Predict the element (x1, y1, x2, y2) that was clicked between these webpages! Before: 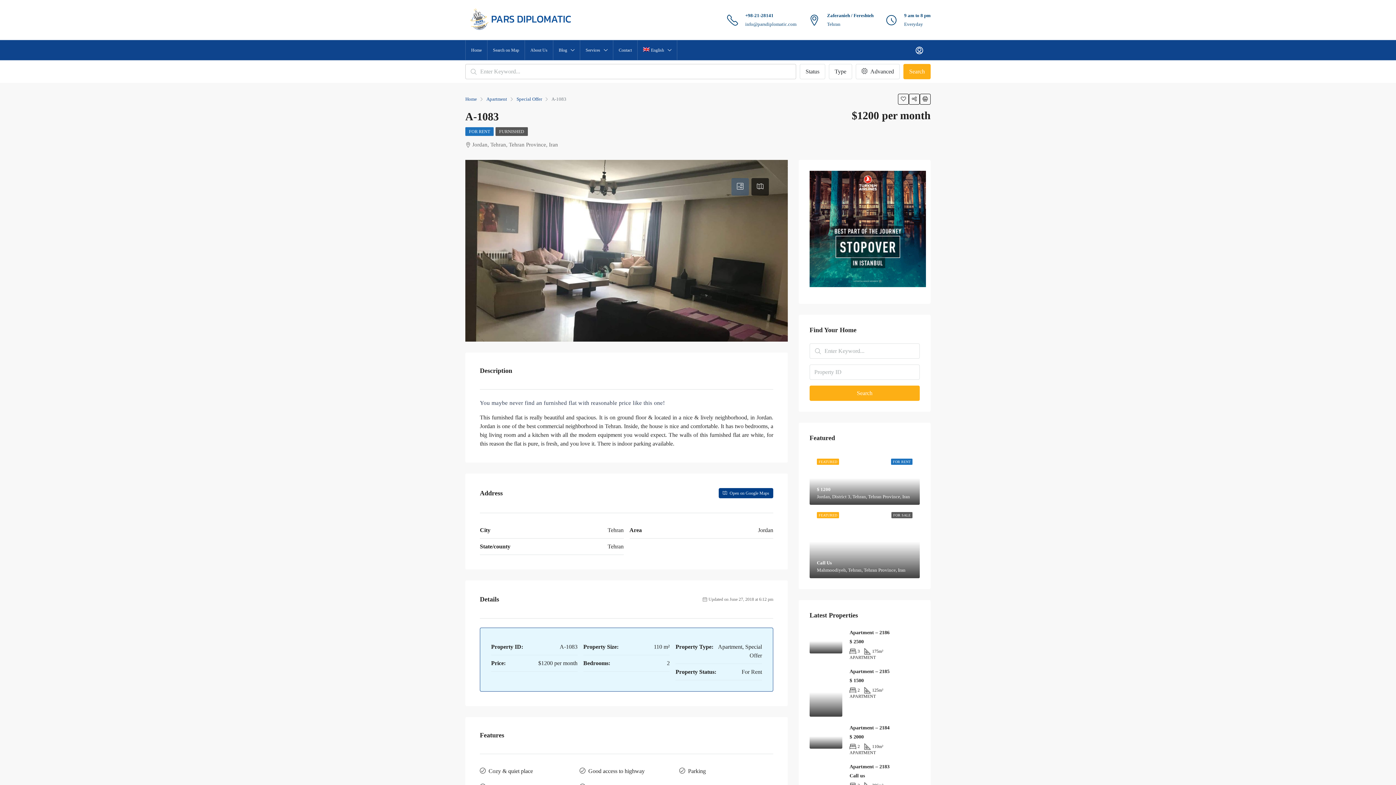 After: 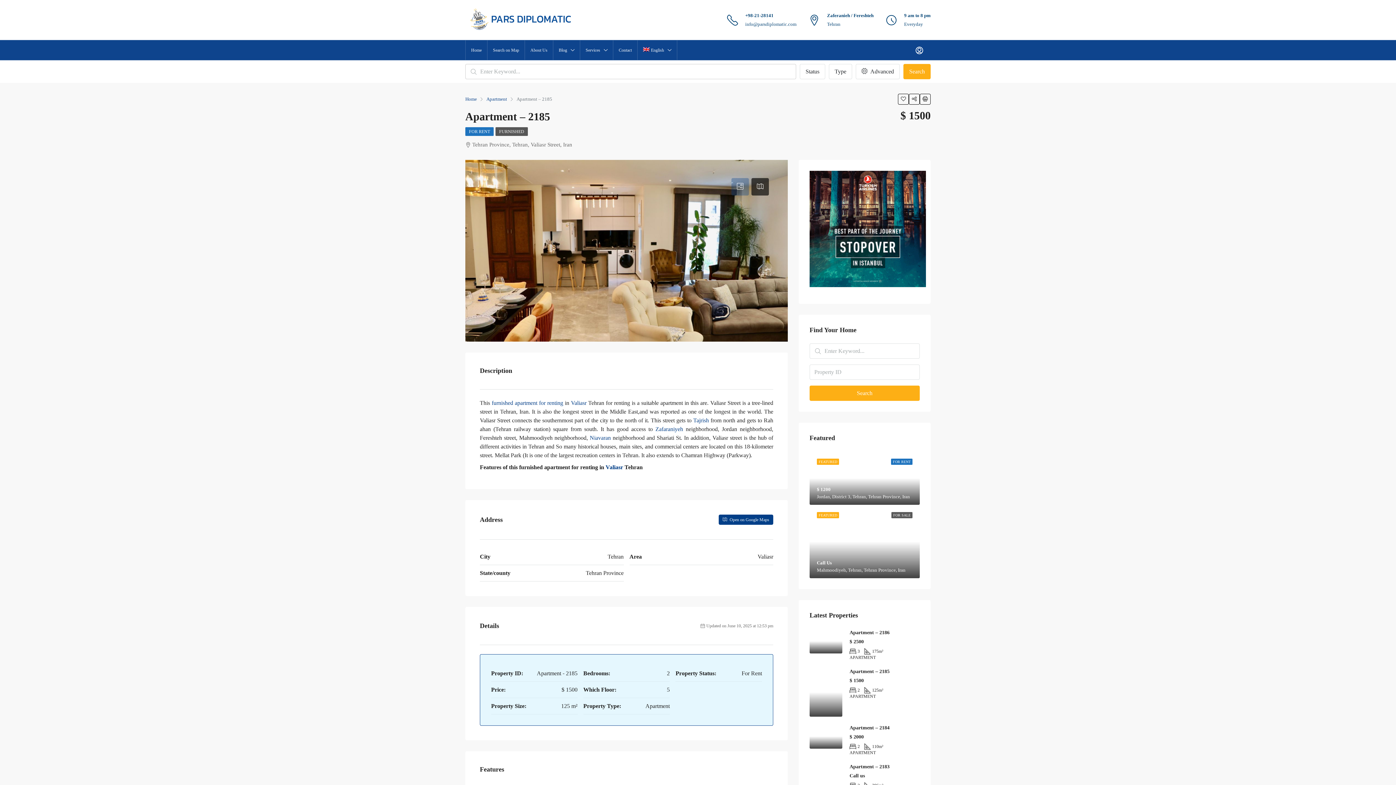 Action: label: Apartment – 2185 bbox: (849, 669, 889, 674)